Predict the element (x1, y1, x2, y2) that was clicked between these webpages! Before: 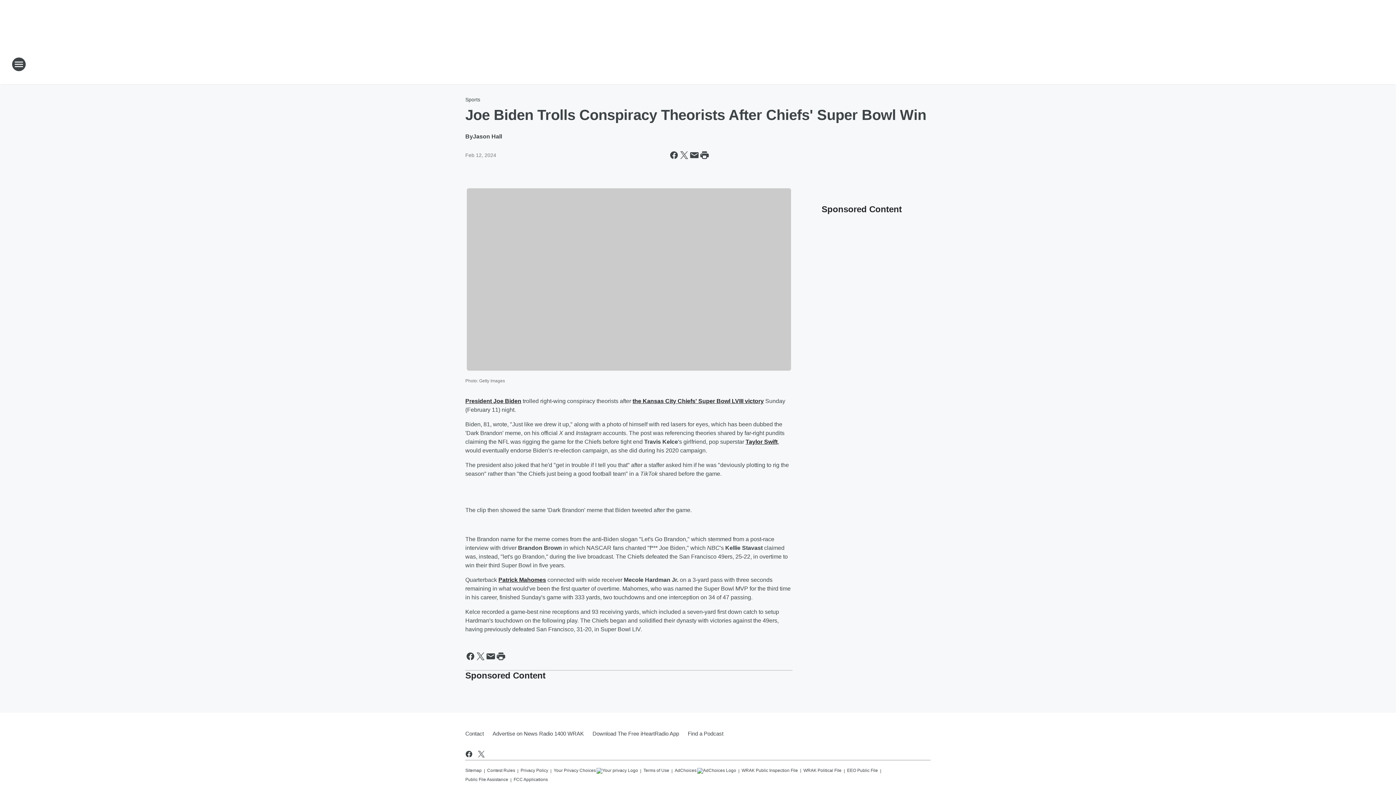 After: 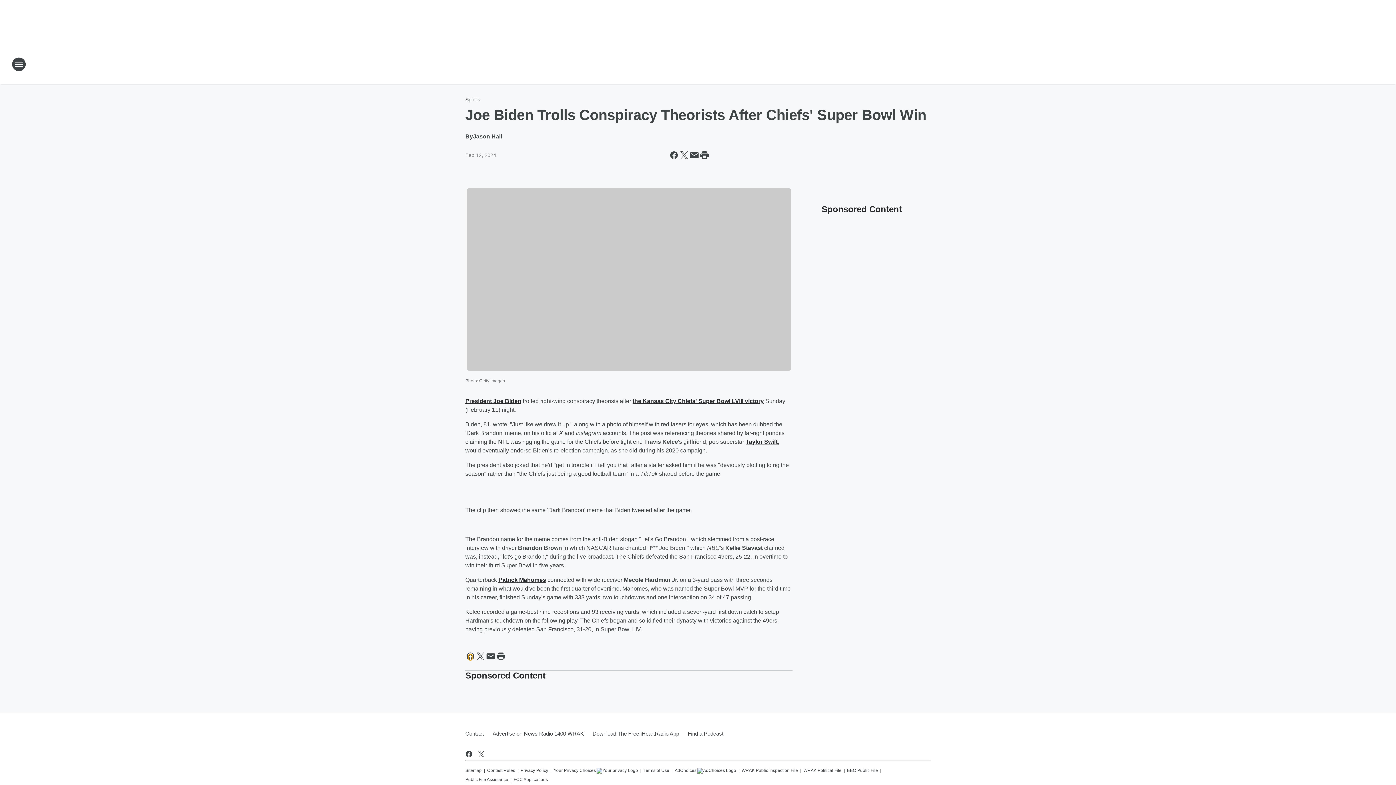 Action: label: Share this page on Facebook bbox: (465, 651, 475, 661)